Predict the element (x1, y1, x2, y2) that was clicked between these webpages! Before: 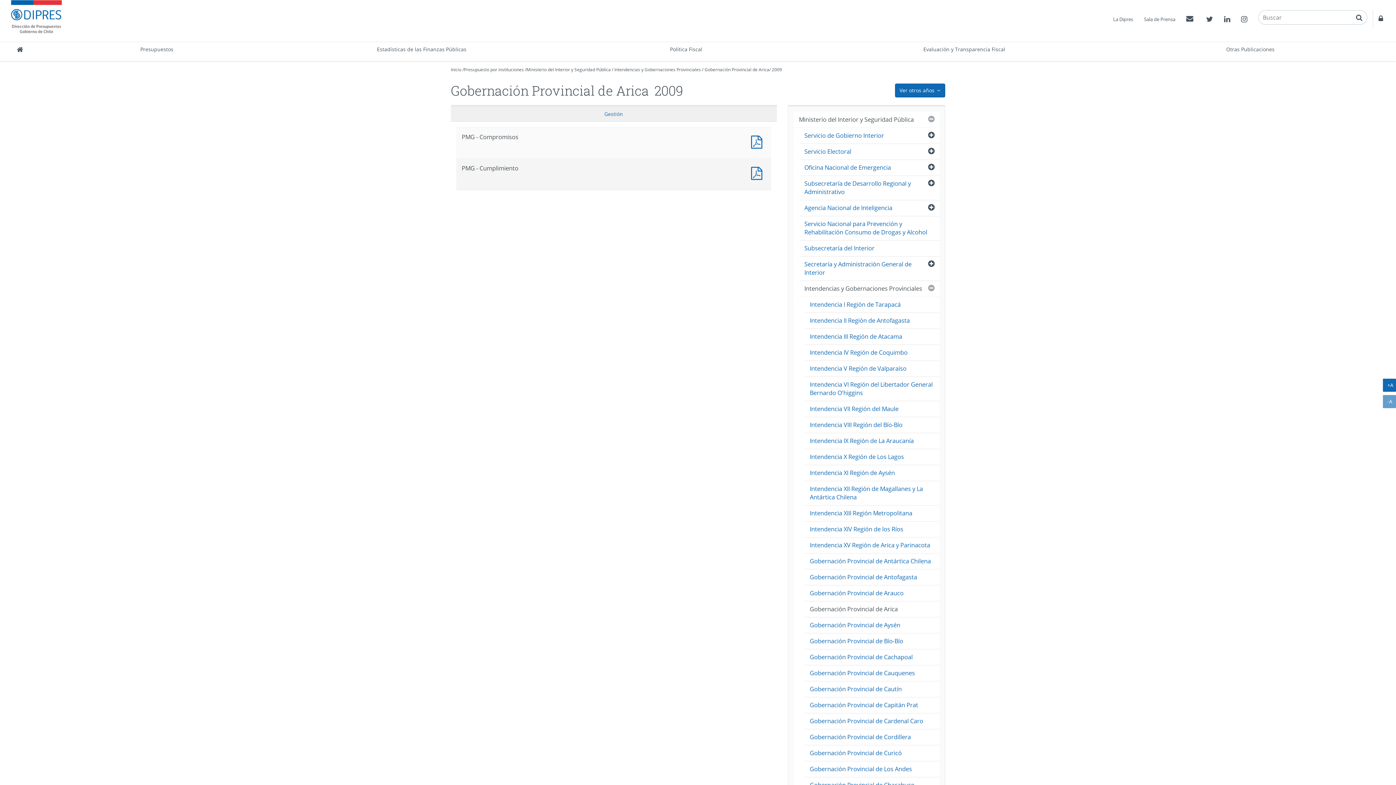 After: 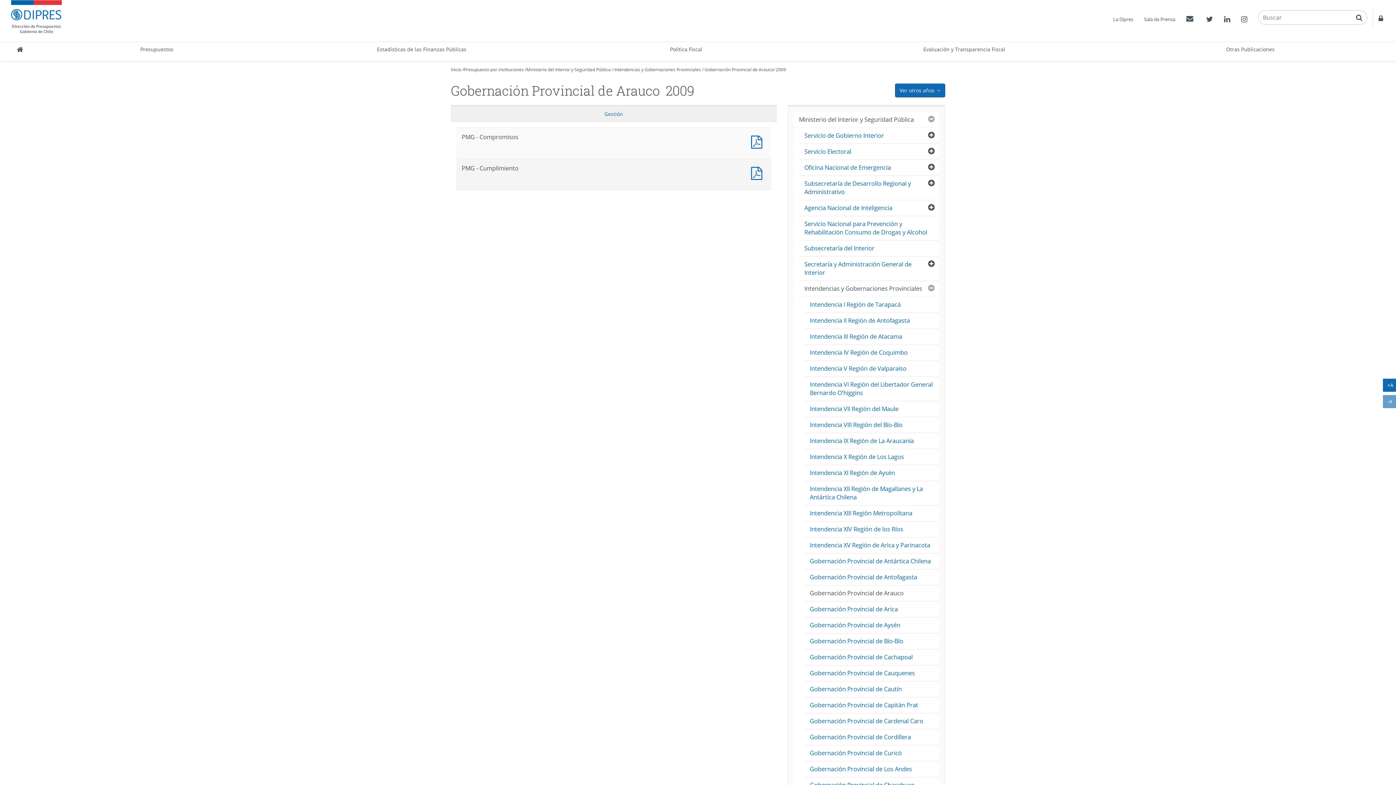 Action: bbox: (804, 585, 939, 601) label: Gobernación Provincial de Arauco